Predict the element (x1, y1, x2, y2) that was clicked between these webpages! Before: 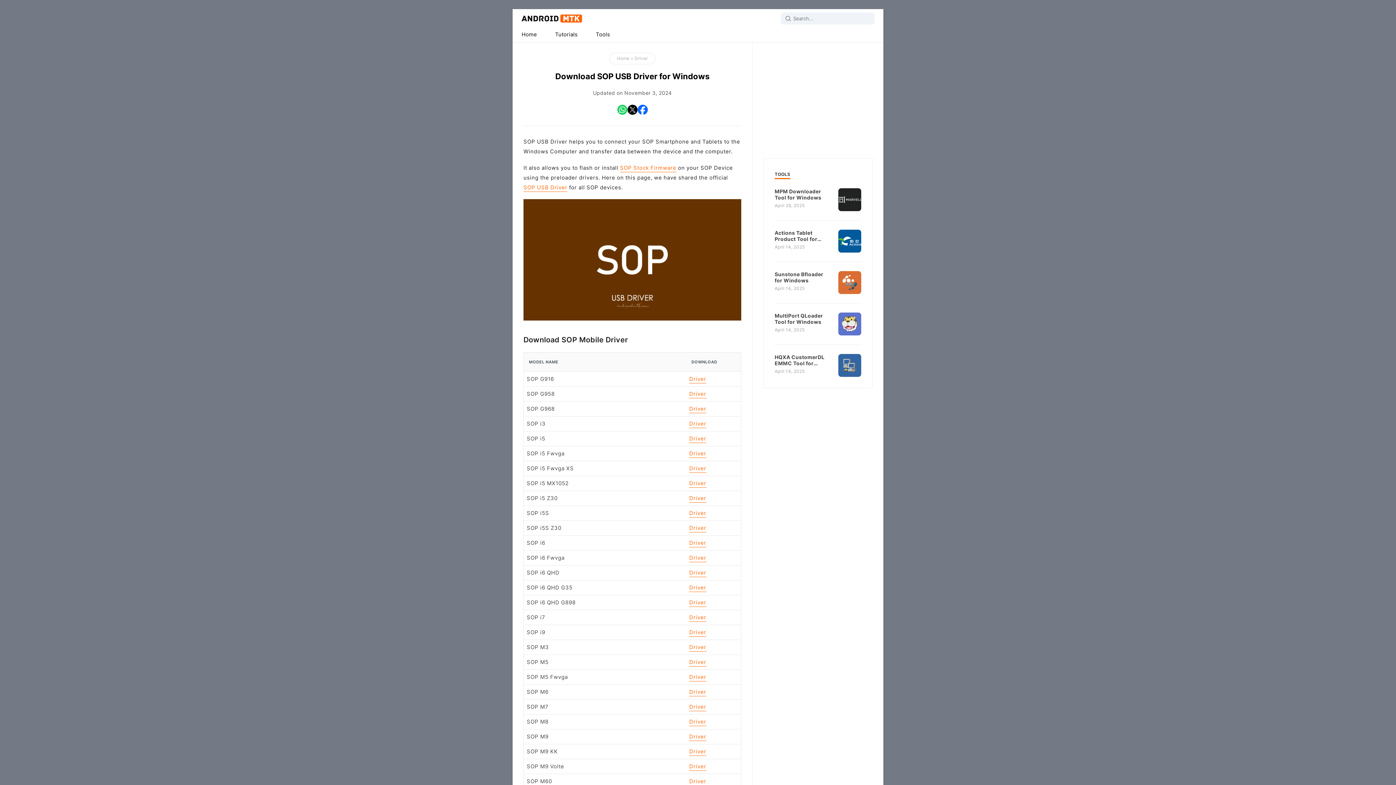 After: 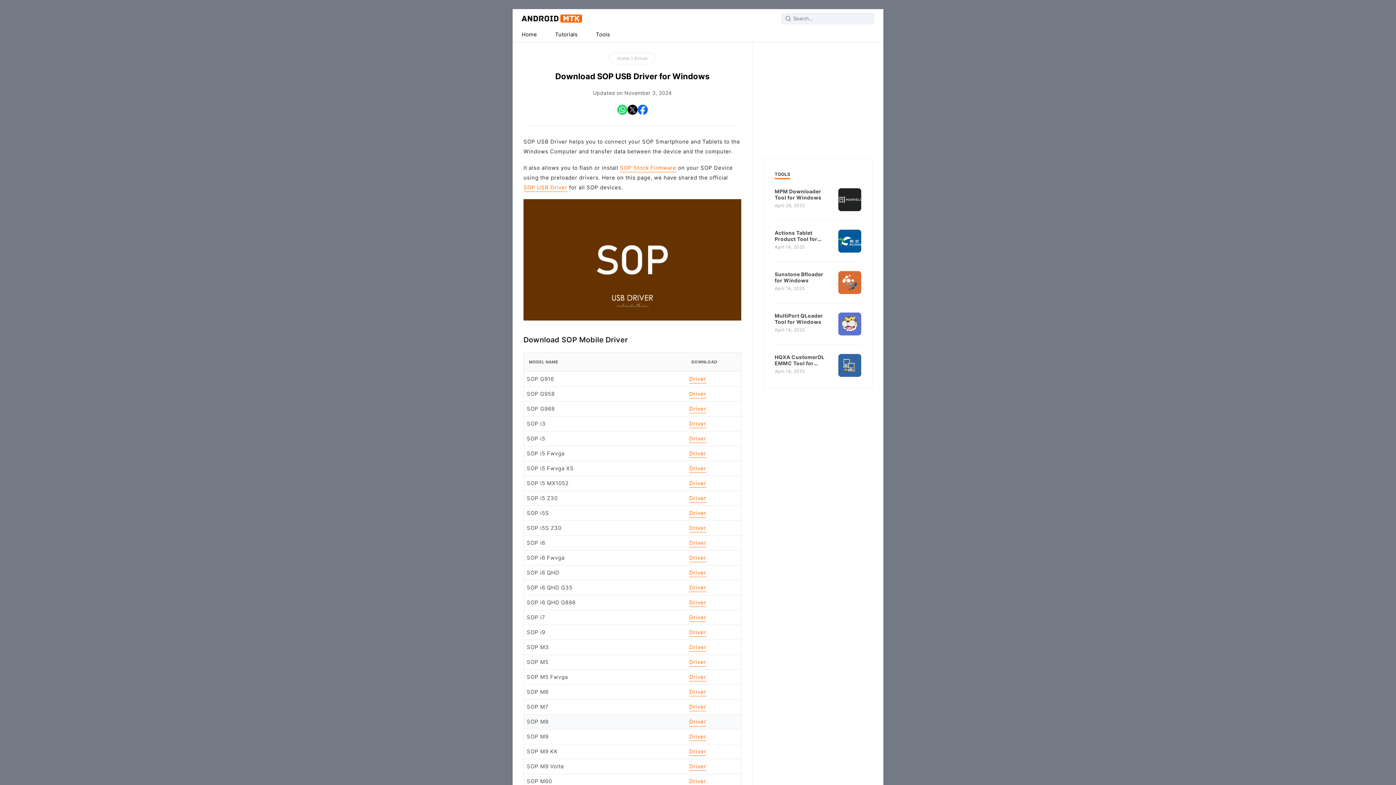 Action: label: Driver bbox: (689, 718, 706, 726)